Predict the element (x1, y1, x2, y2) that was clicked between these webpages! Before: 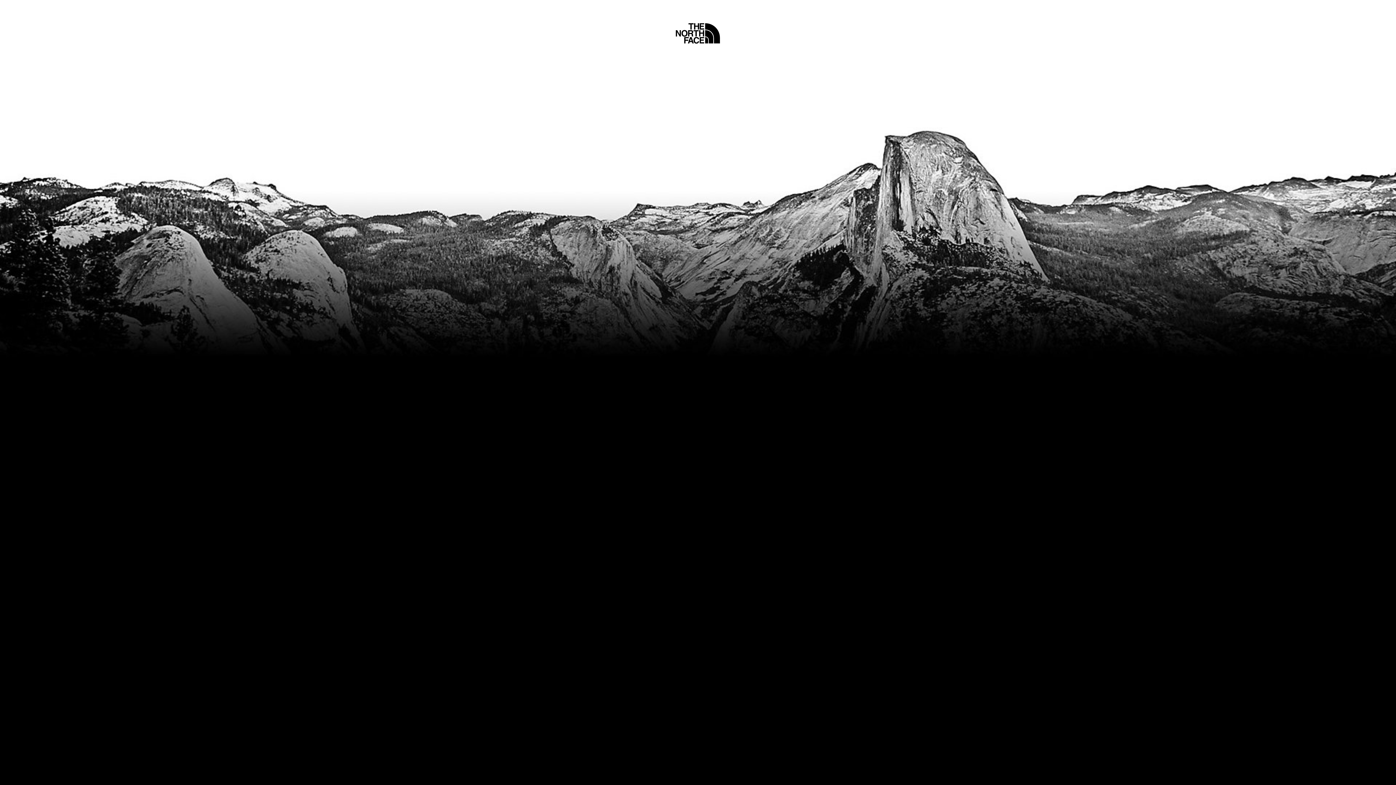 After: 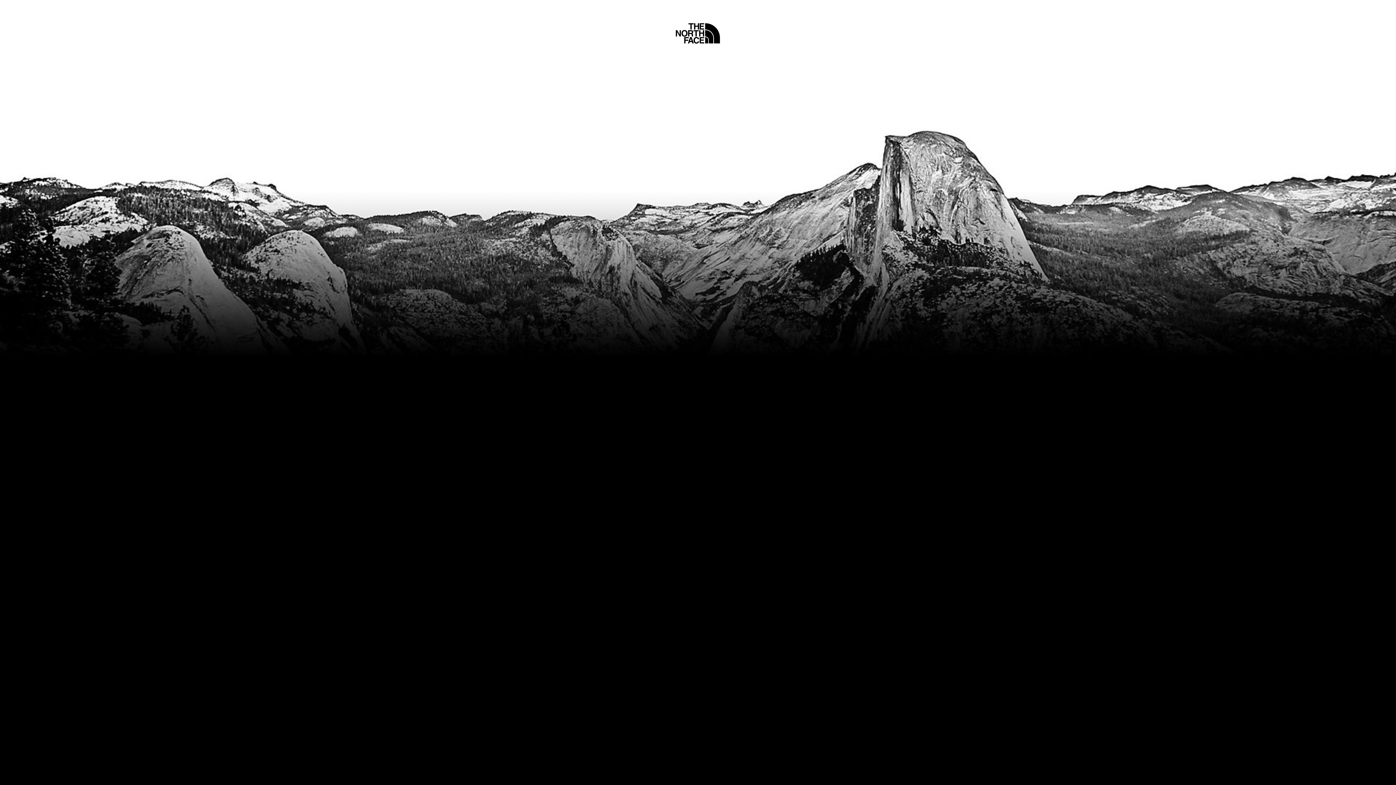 Action: bbox: (675, 5, 720, 45) label: Home